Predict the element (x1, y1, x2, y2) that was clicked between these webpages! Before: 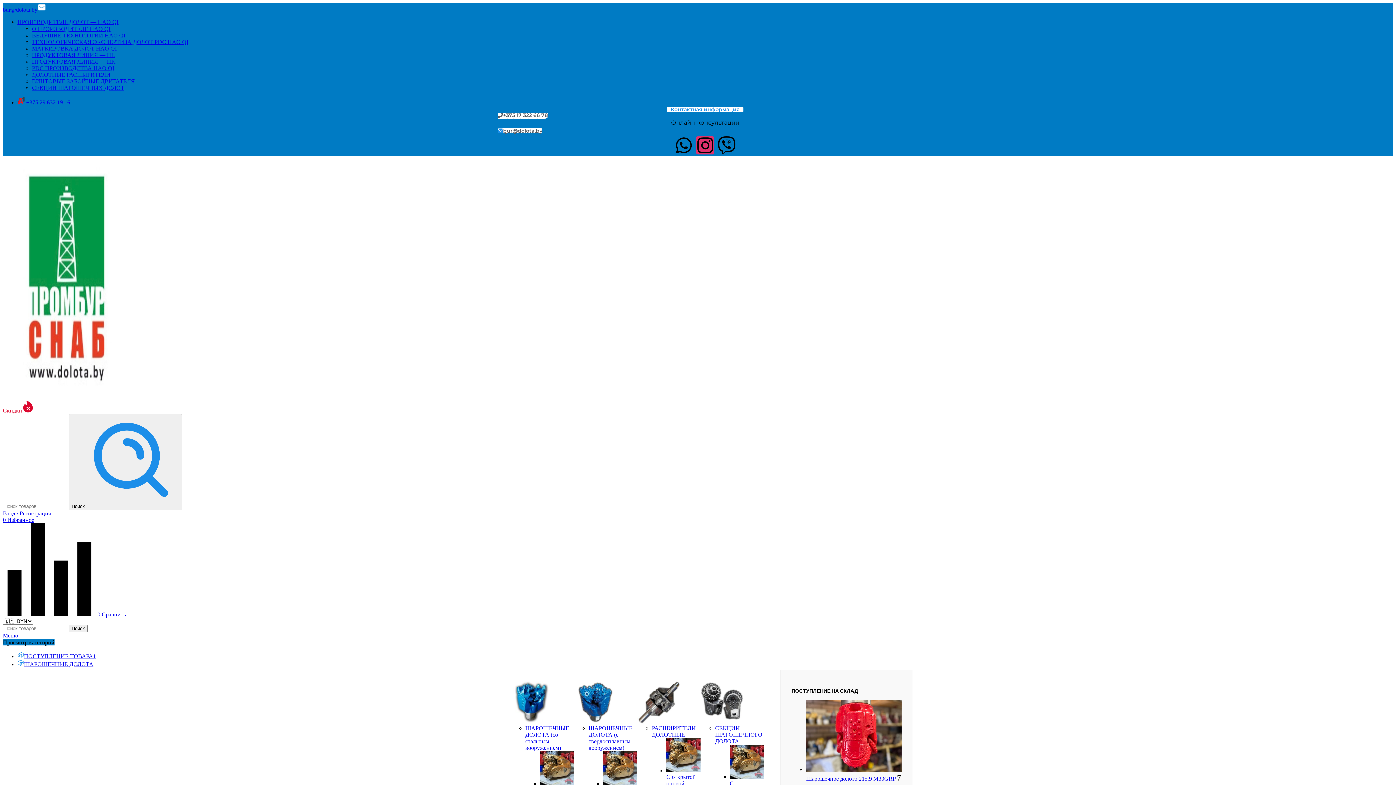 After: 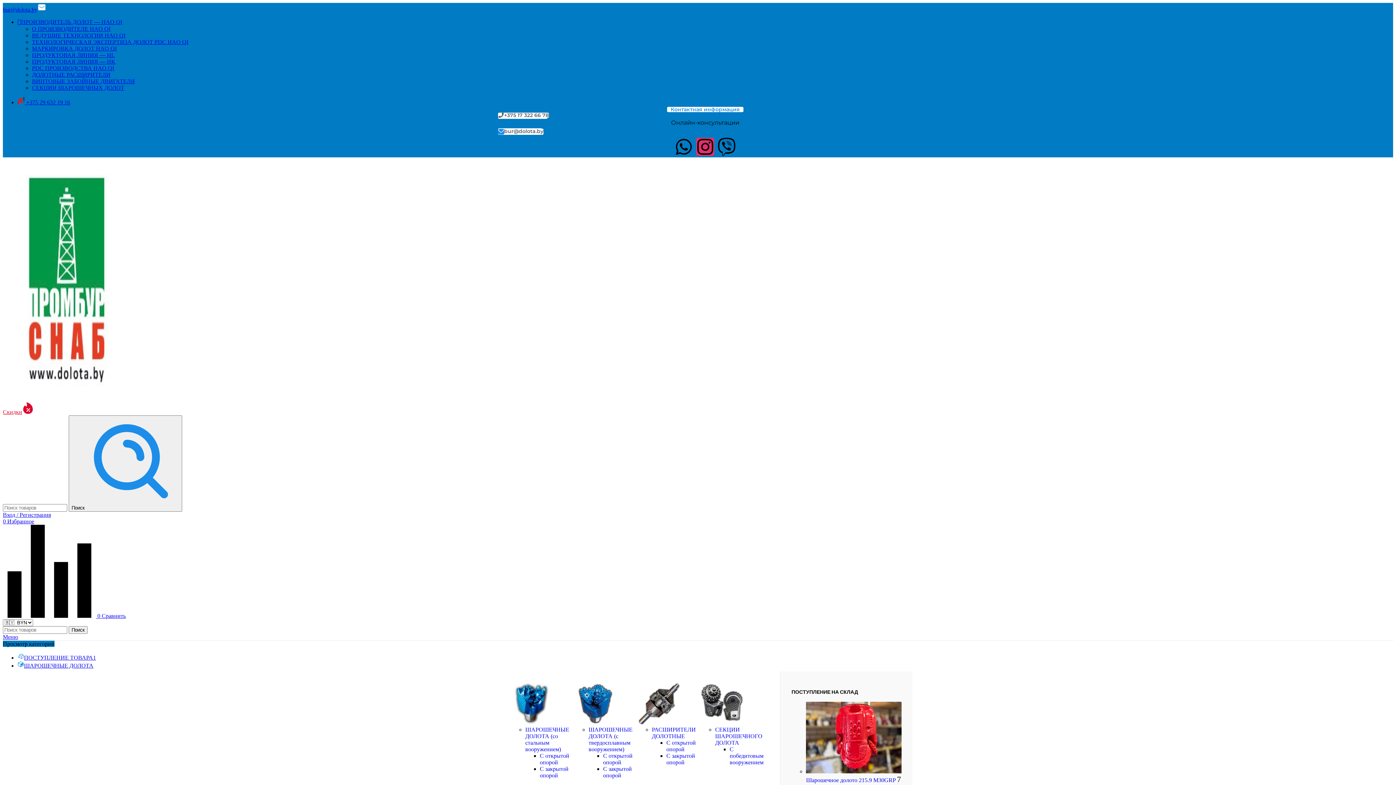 Action: bbox: (32, 25, 110, 32) label: О ПРОИЗВОДИТЕЛЕ HAO QI